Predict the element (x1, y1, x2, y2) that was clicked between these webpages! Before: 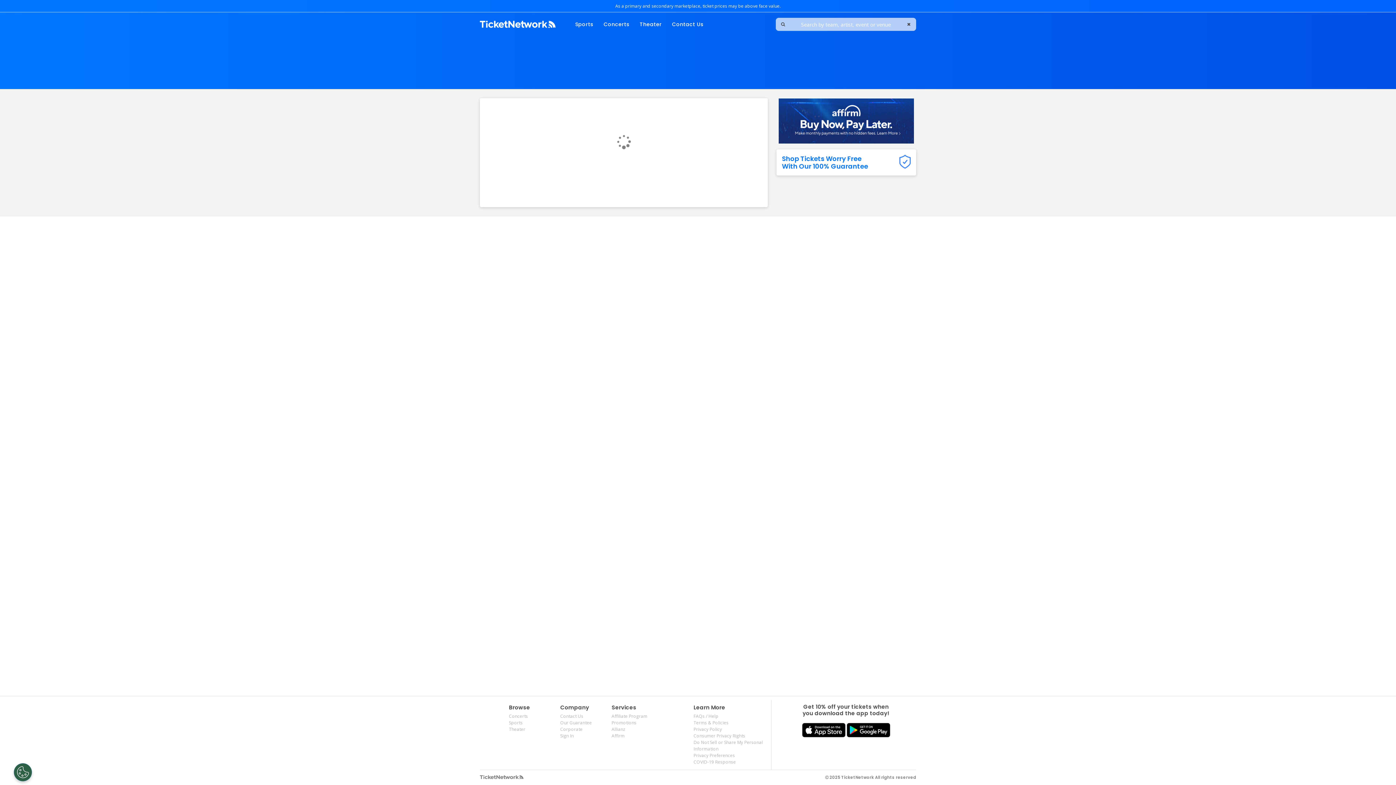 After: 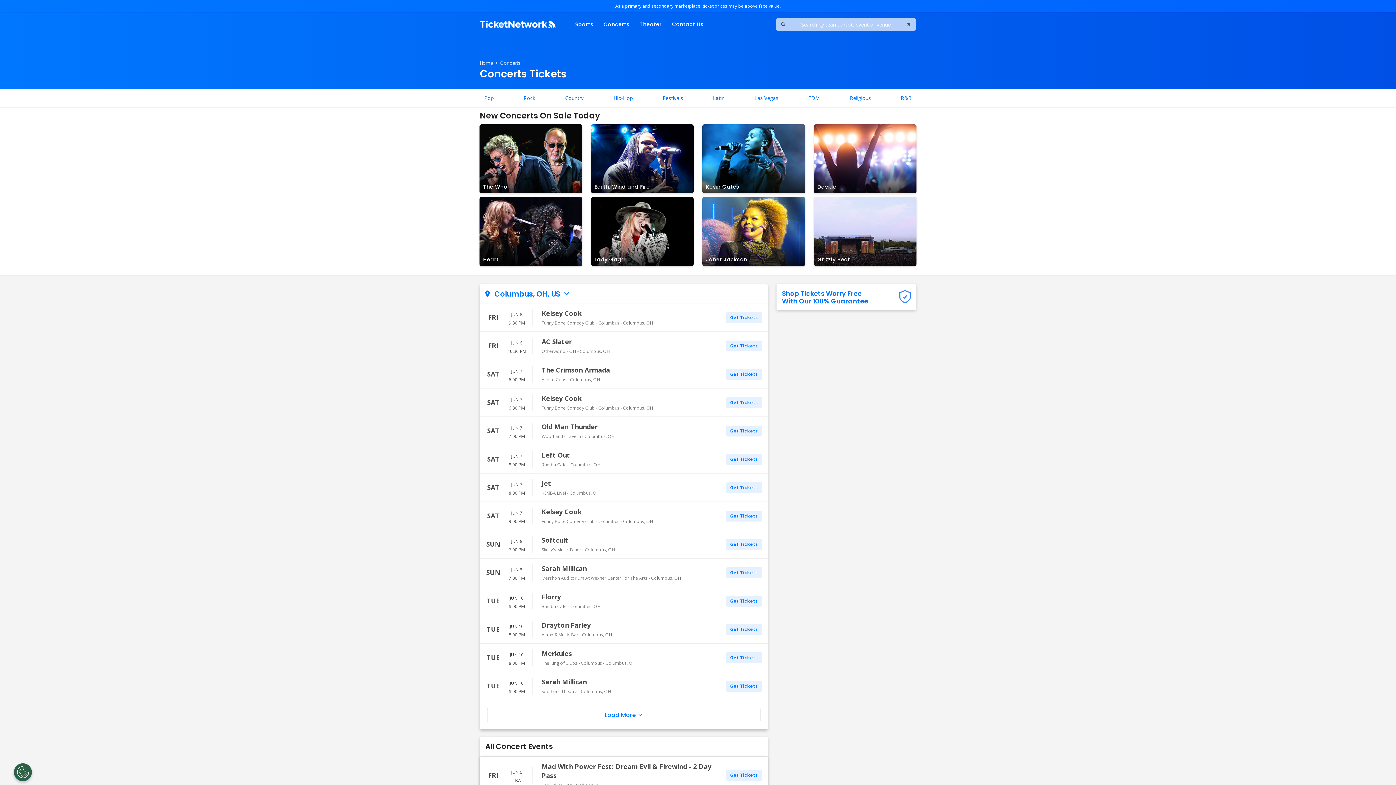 Action: bbox: (599, 17, 634, 30) label: Concerts